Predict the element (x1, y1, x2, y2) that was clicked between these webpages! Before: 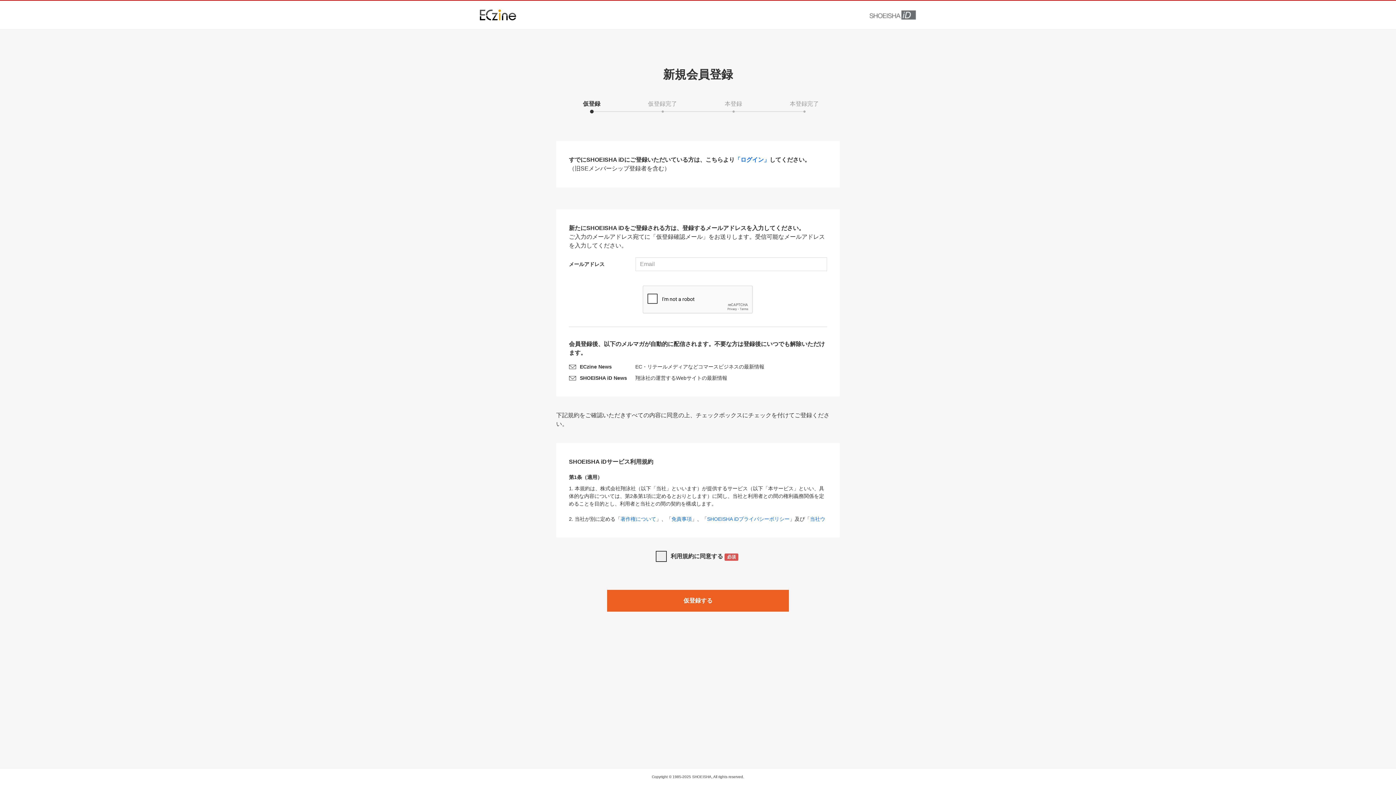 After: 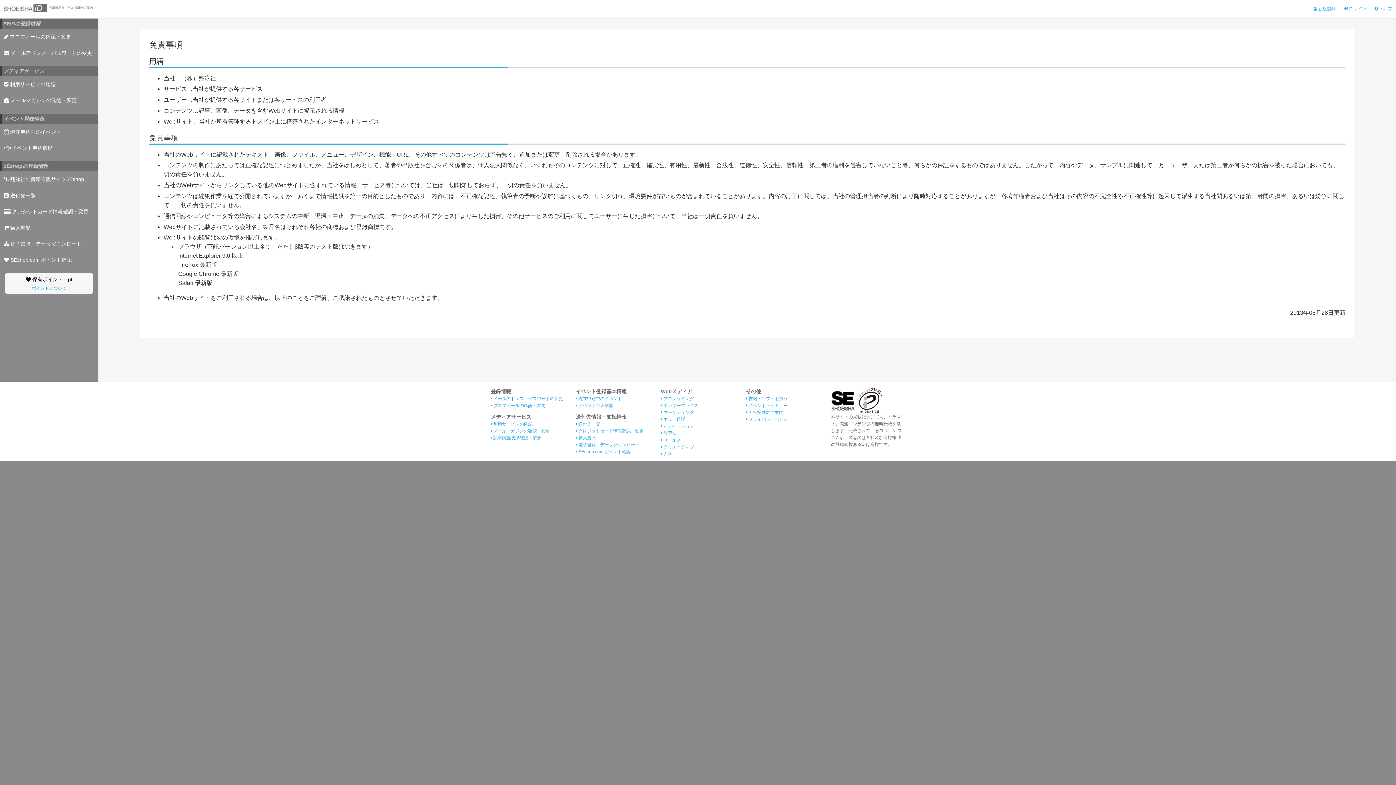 Action: label: 免責事項 bbox: (671, 516, 692, 522)